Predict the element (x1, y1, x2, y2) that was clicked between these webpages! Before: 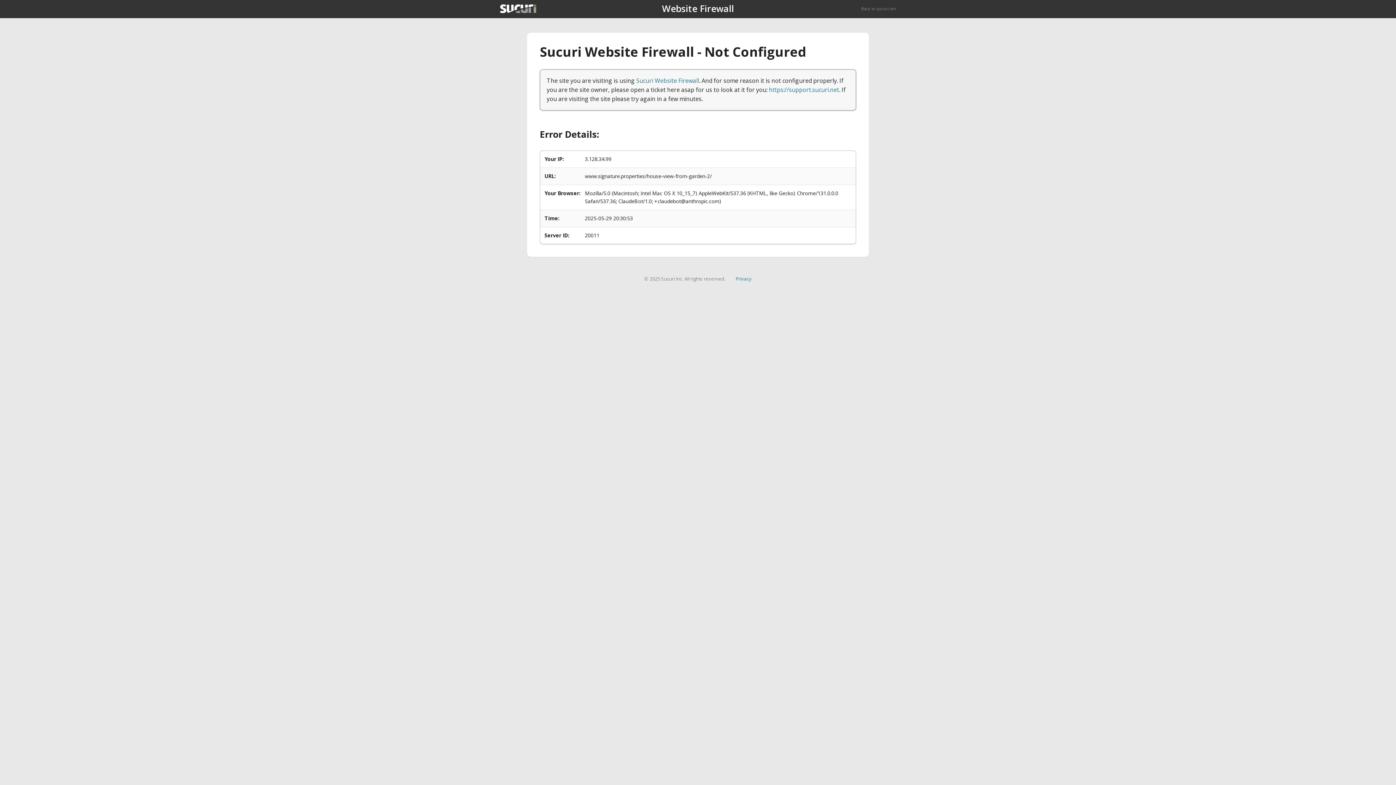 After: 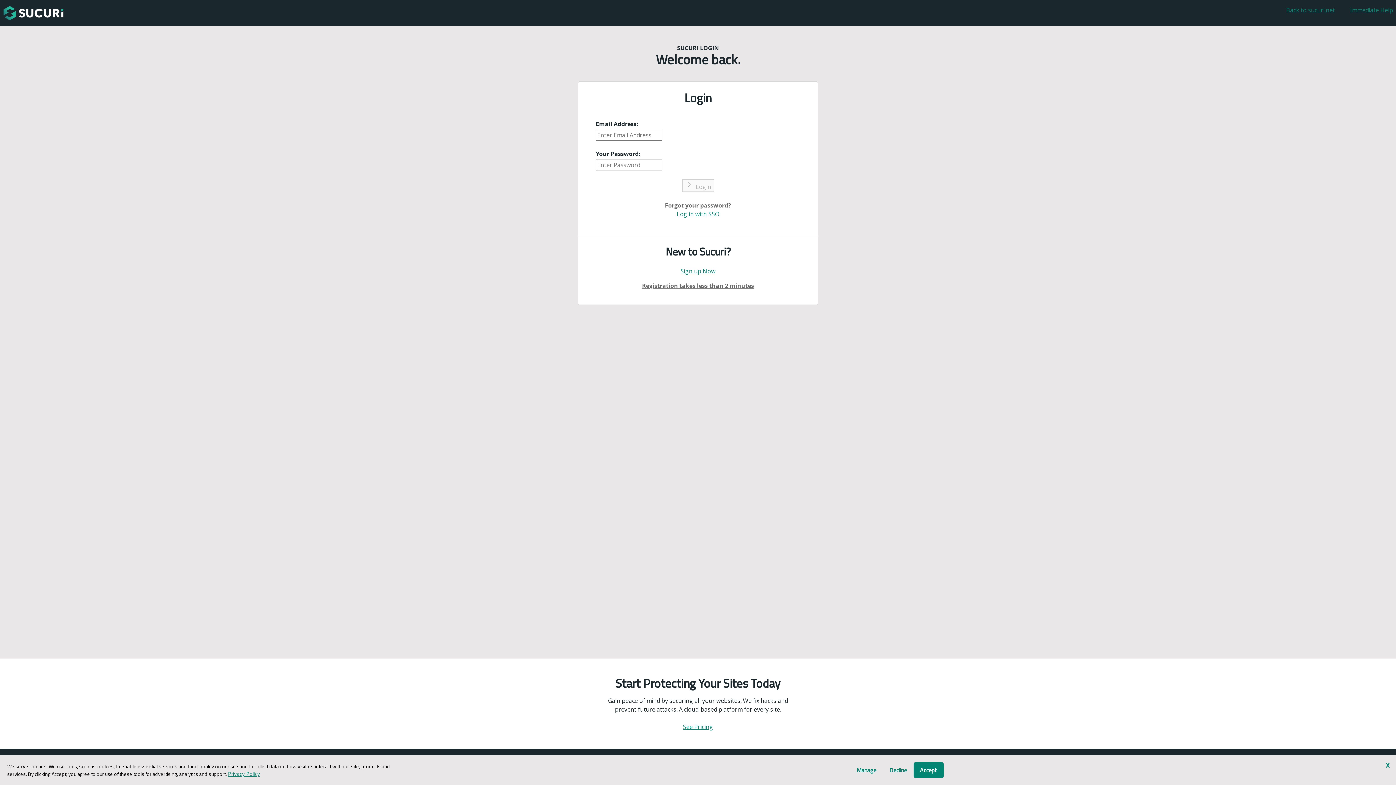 Action: label: https://support.sucuri.net bbox: (769, 85, 839, 93)